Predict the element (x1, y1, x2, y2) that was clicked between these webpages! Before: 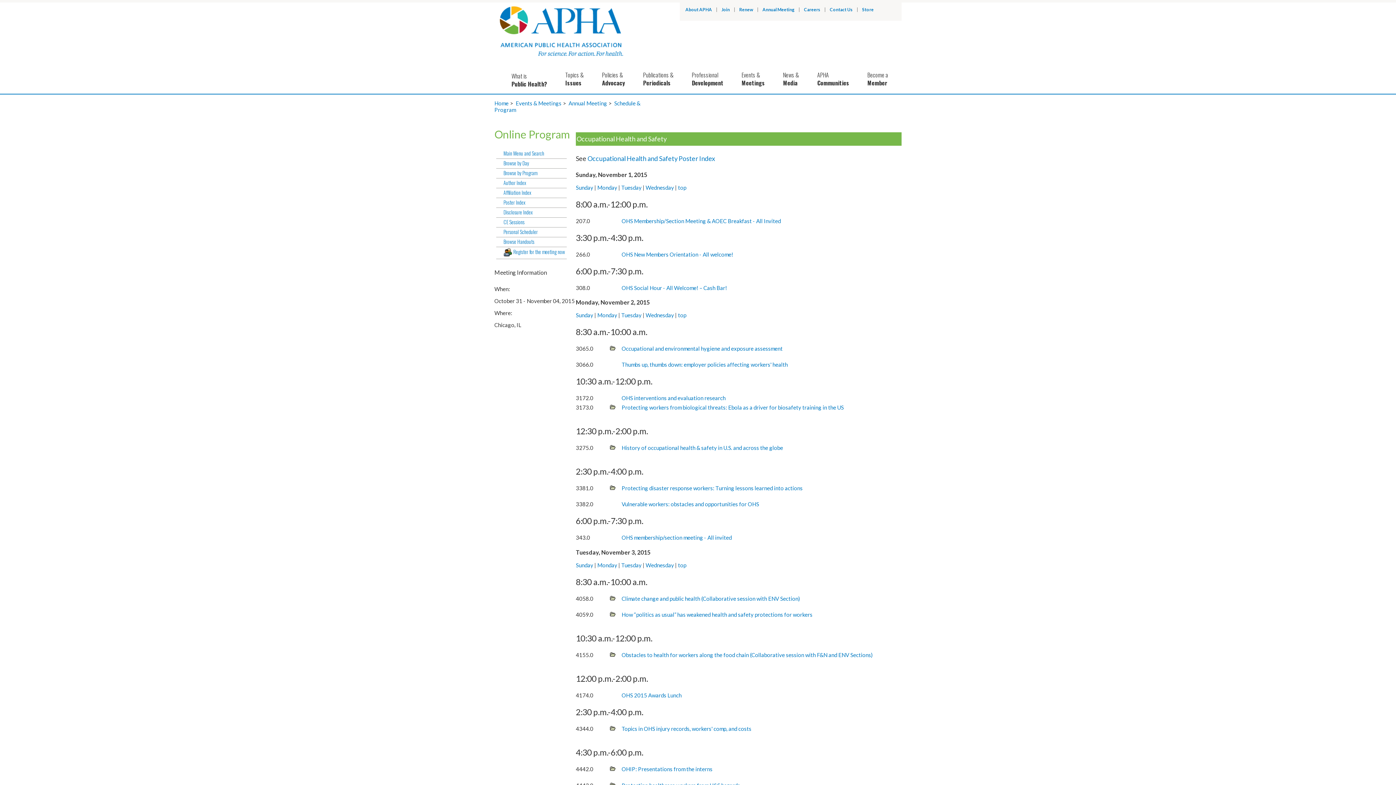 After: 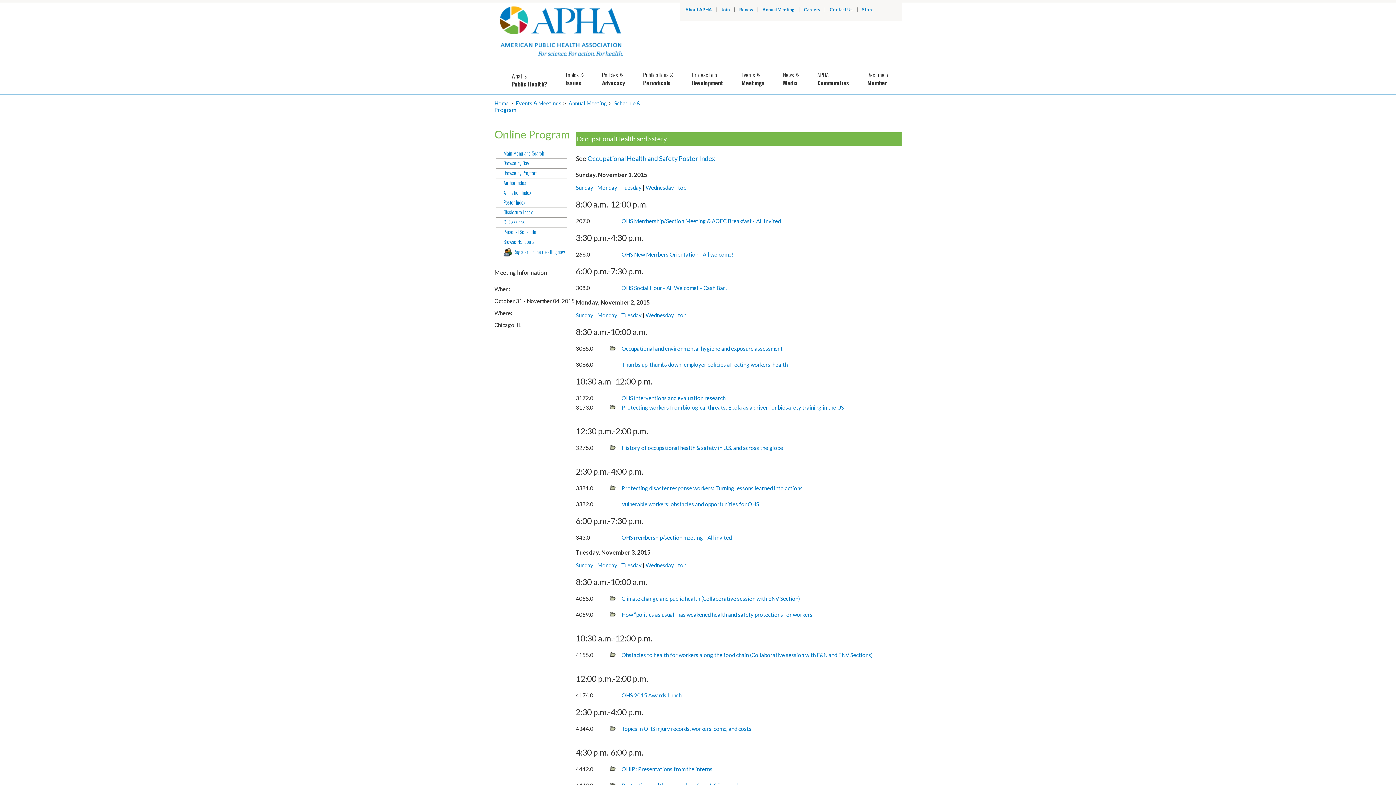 Action: bbox: (496, 228, 566, 237) label: Personal Scheduler